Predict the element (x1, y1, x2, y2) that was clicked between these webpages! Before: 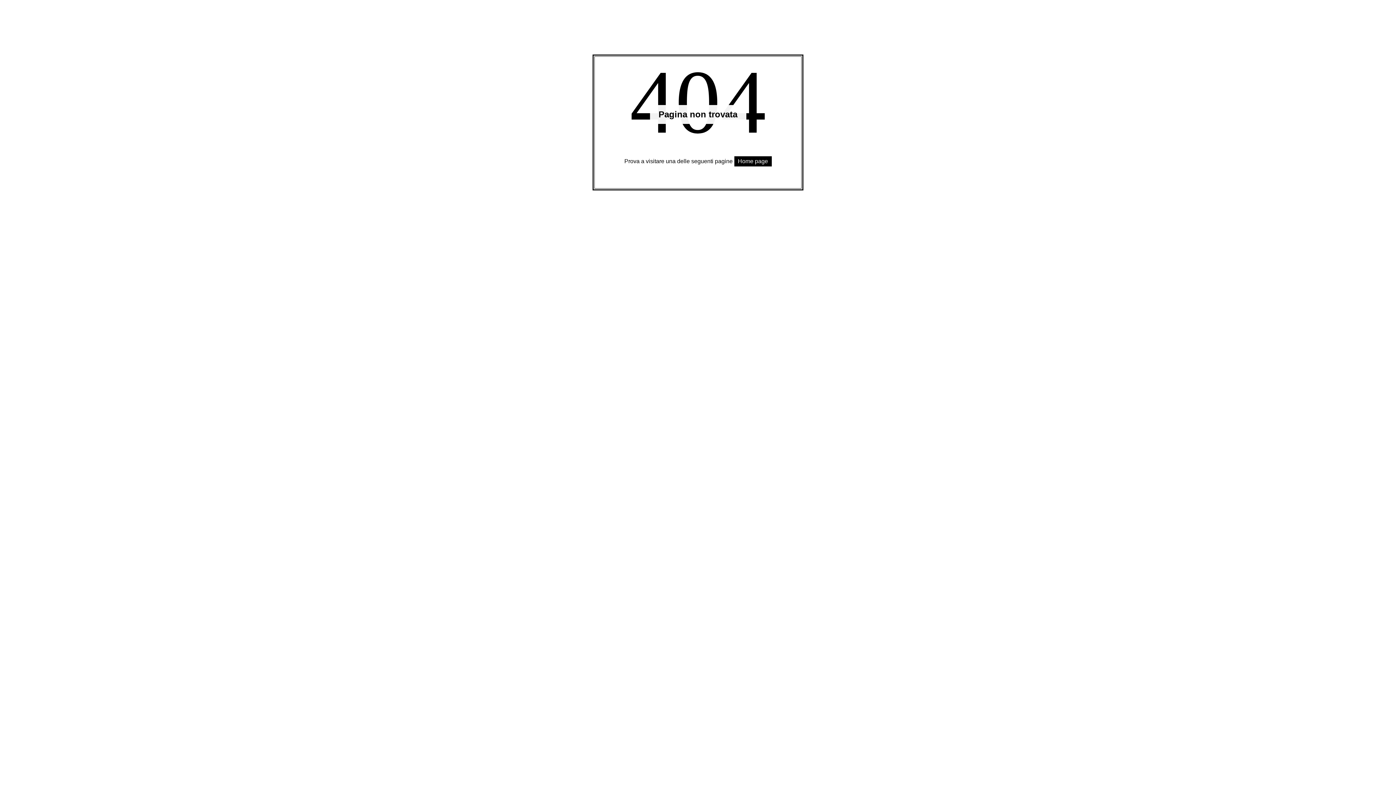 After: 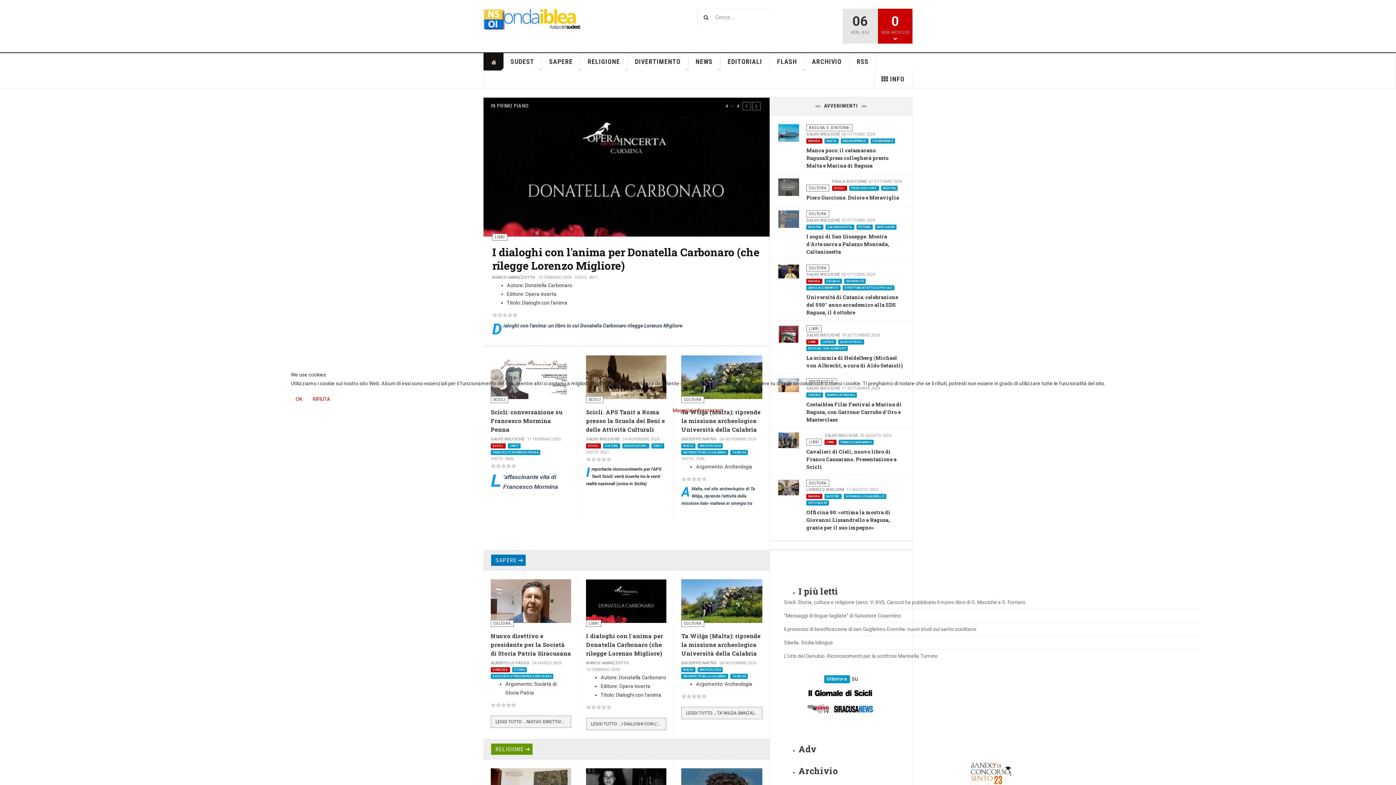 Action: label: Home page bbox: (734, 156, 771, 166)